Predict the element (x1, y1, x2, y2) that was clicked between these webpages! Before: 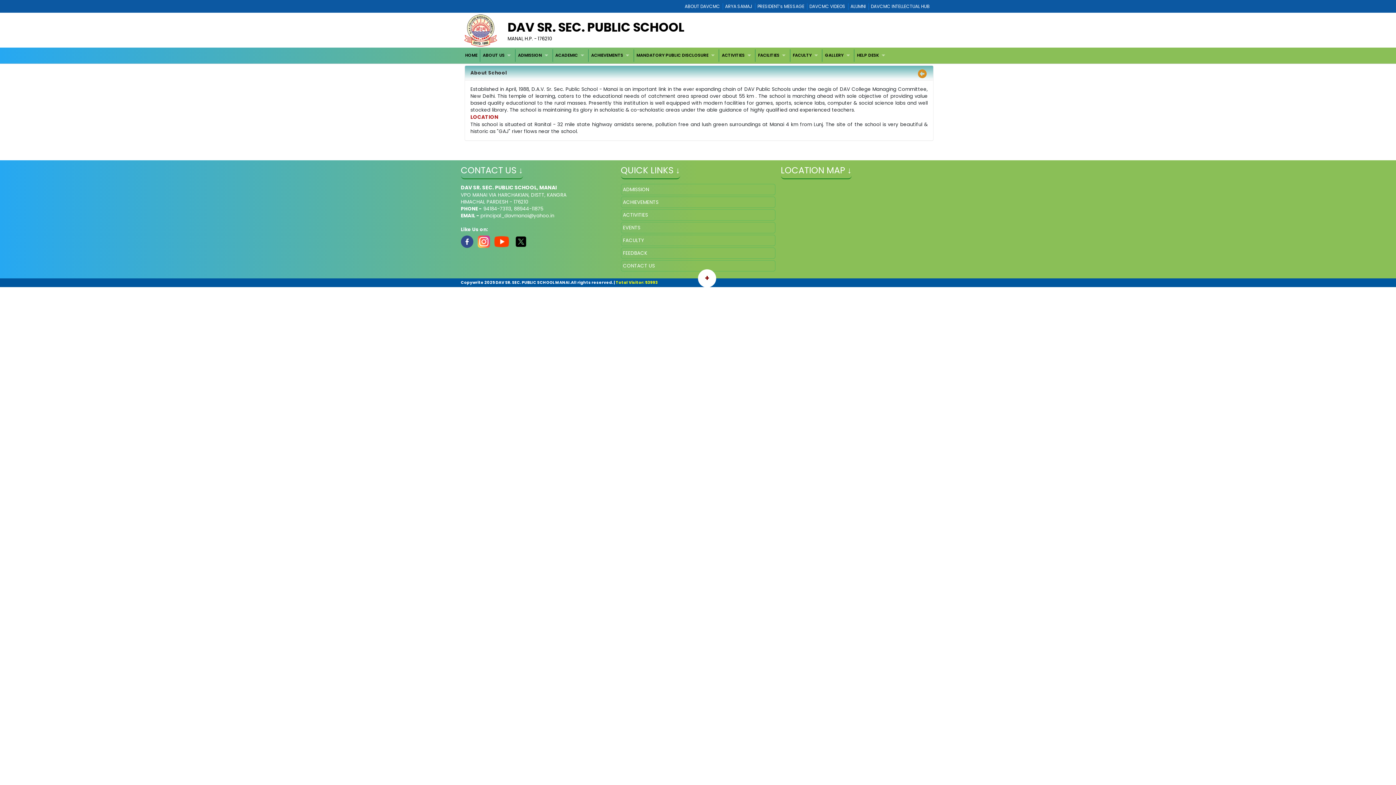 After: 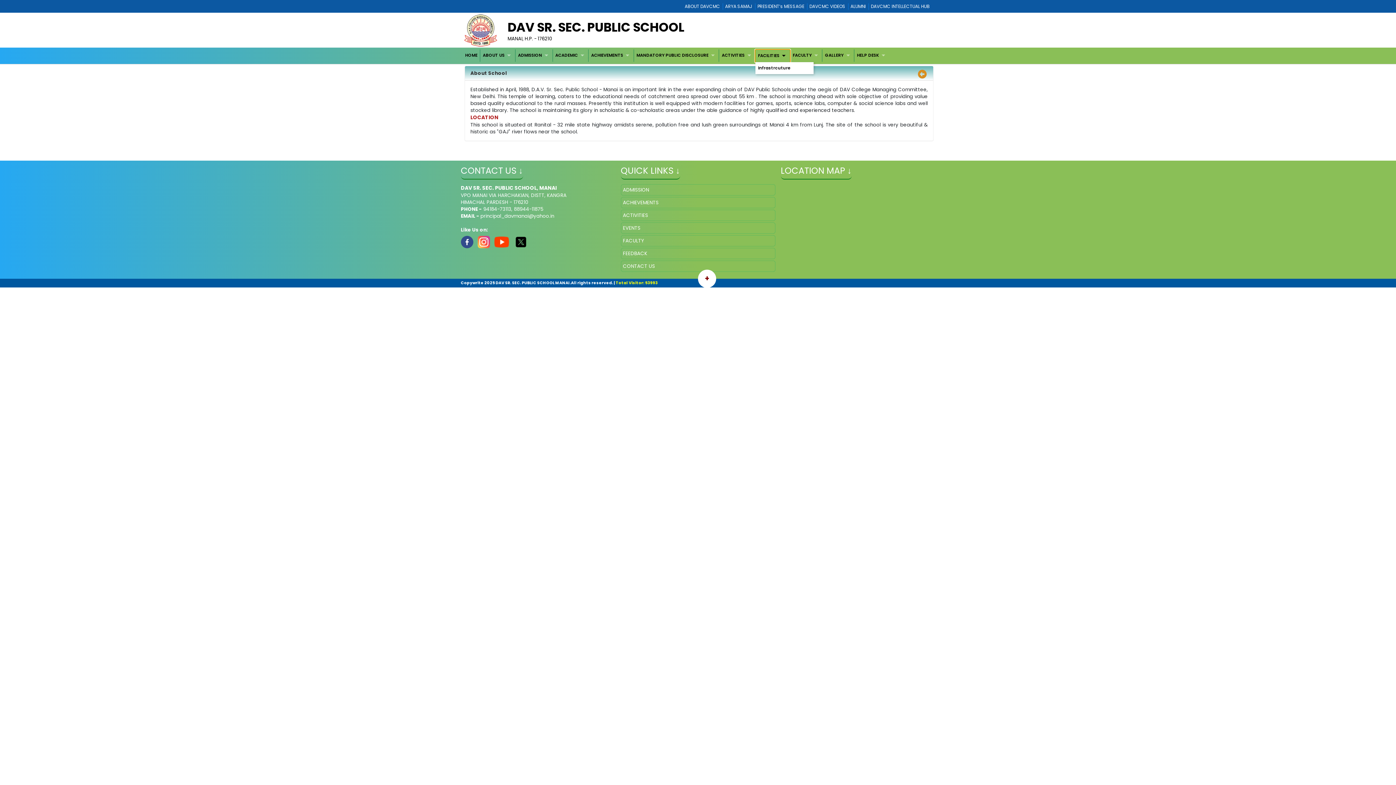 Action: label: FACILITIES bbox: (755, 49, 790, 61)